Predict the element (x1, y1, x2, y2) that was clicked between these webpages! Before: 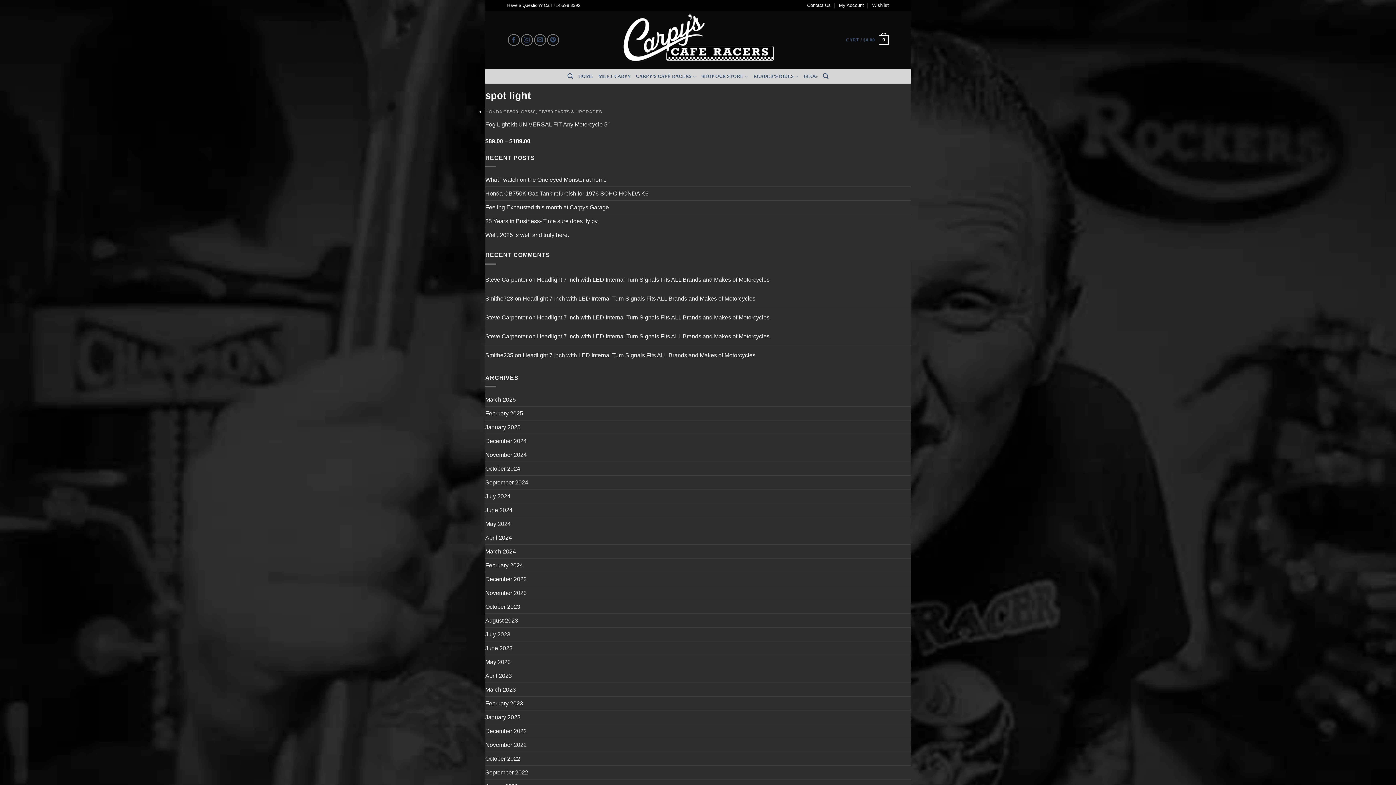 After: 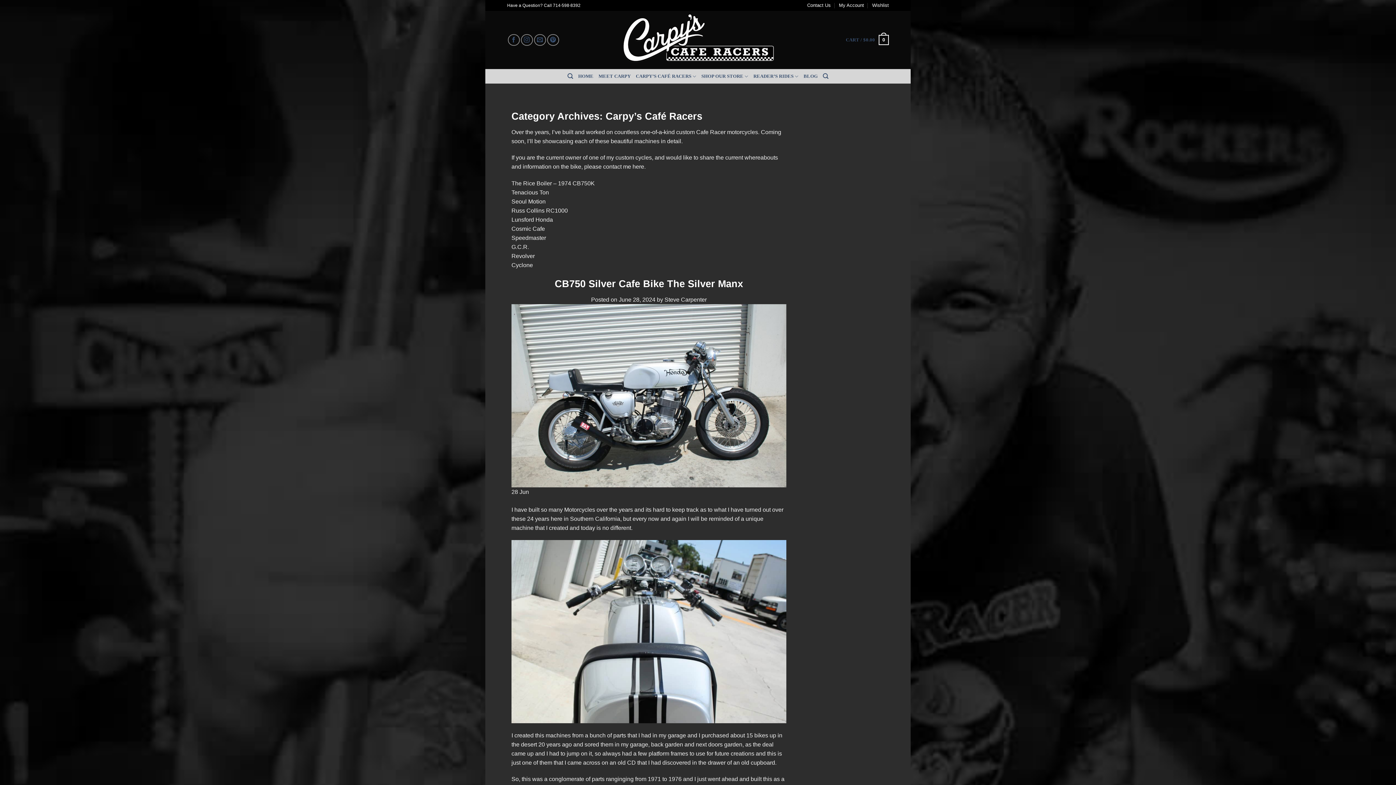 Action: bbox: (636, 69, 696, 83) label: CARPY’S CAFÉ RACERS